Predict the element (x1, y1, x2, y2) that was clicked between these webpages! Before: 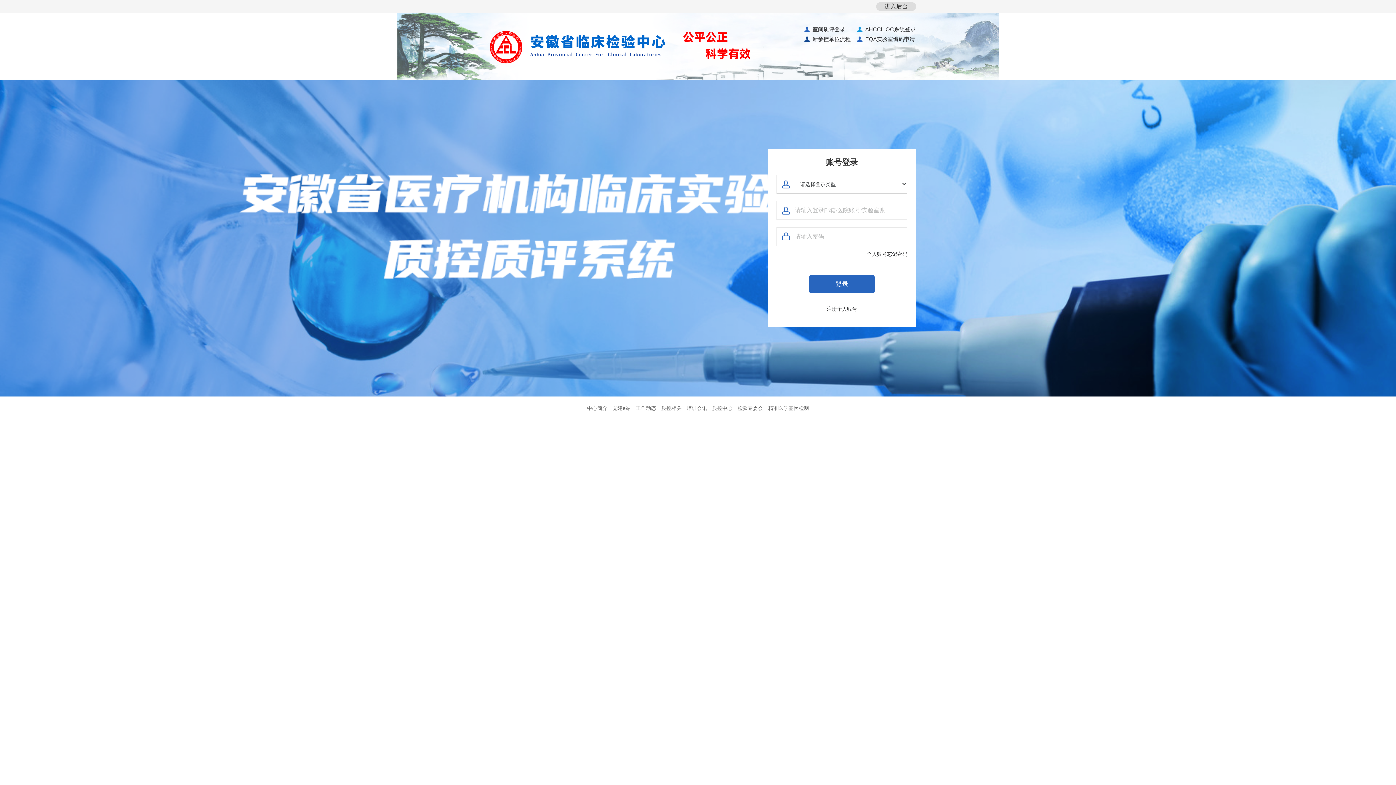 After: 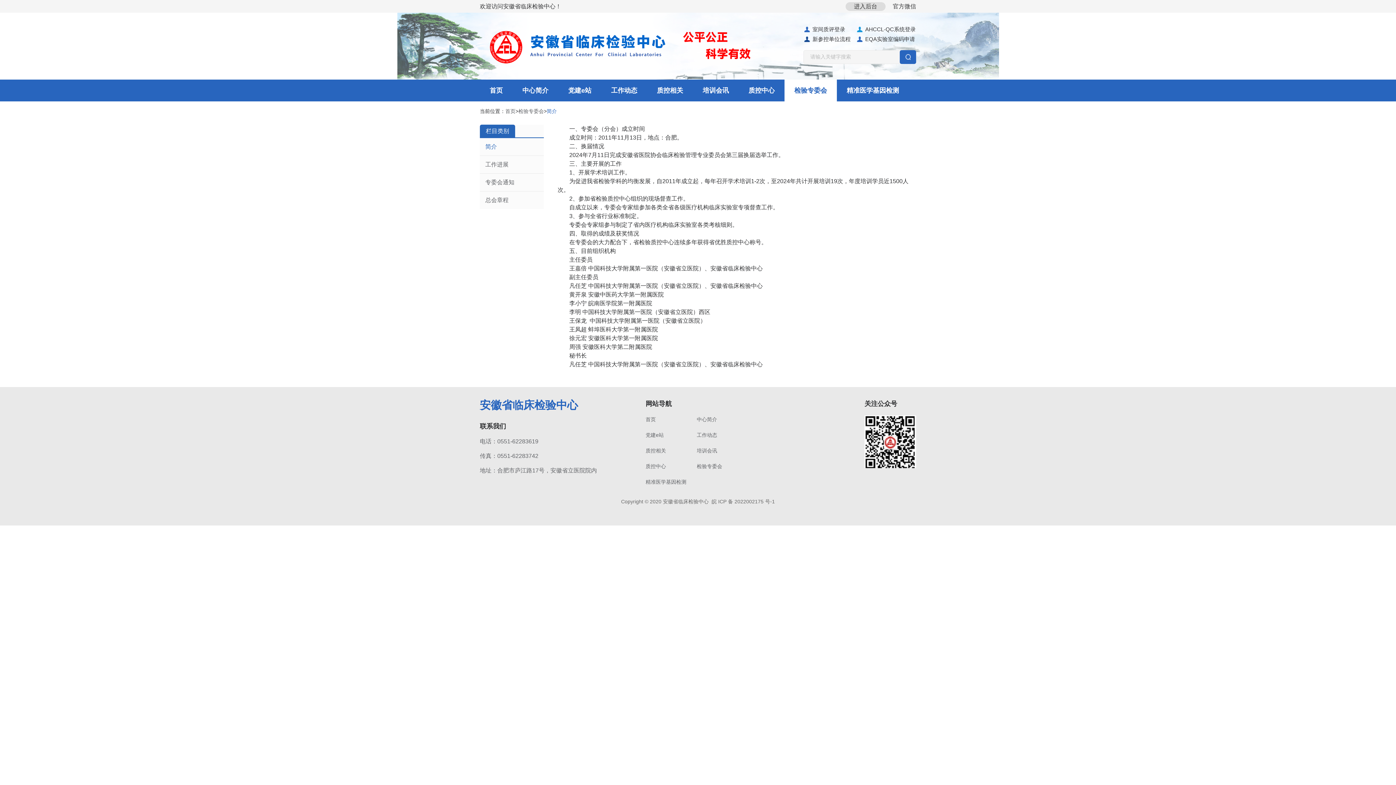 Action: label: 检验专委会 bbox: (736, 405, 765, 411)